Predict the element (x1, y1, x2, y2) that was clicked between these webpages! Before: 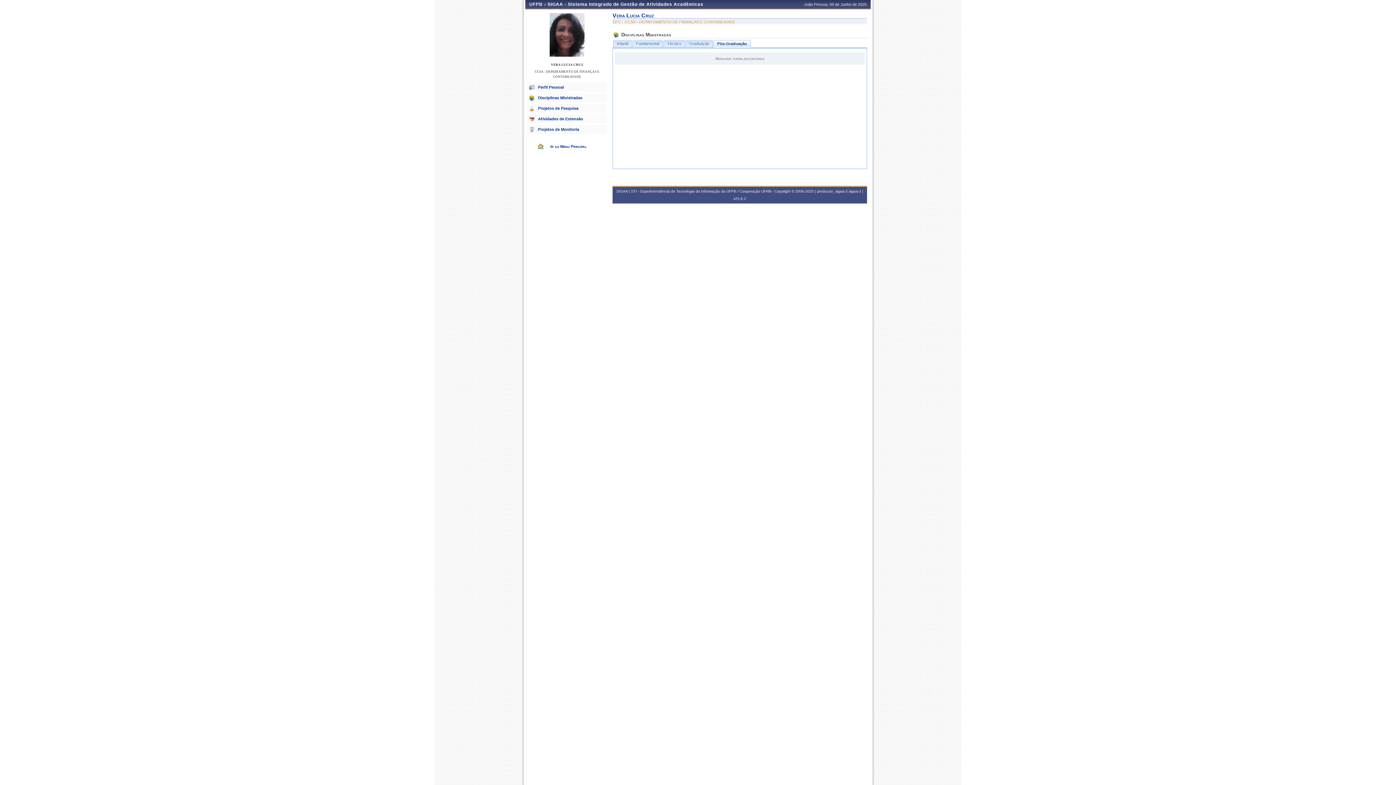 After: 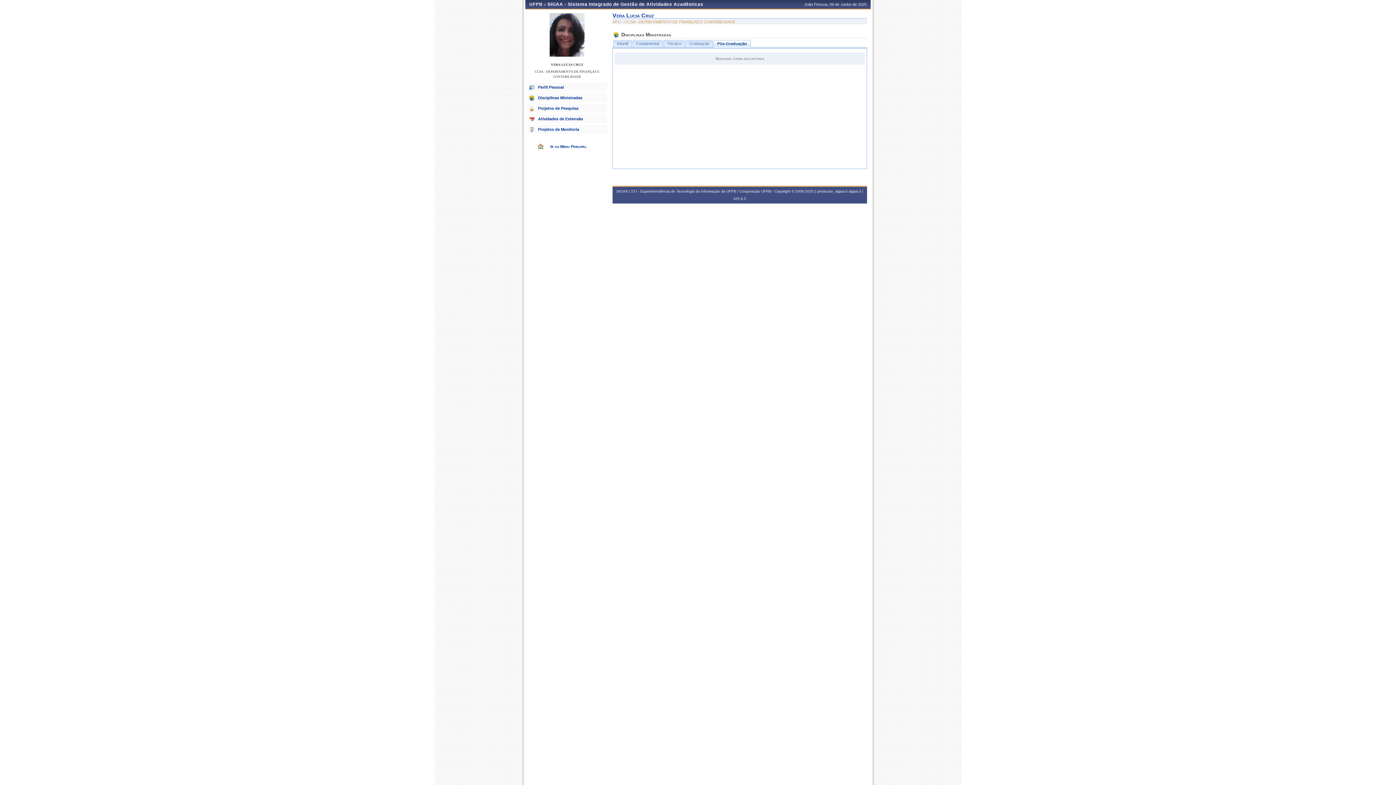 Action: bbox: (713, 40, 750, 47) label: Pós-Graduação